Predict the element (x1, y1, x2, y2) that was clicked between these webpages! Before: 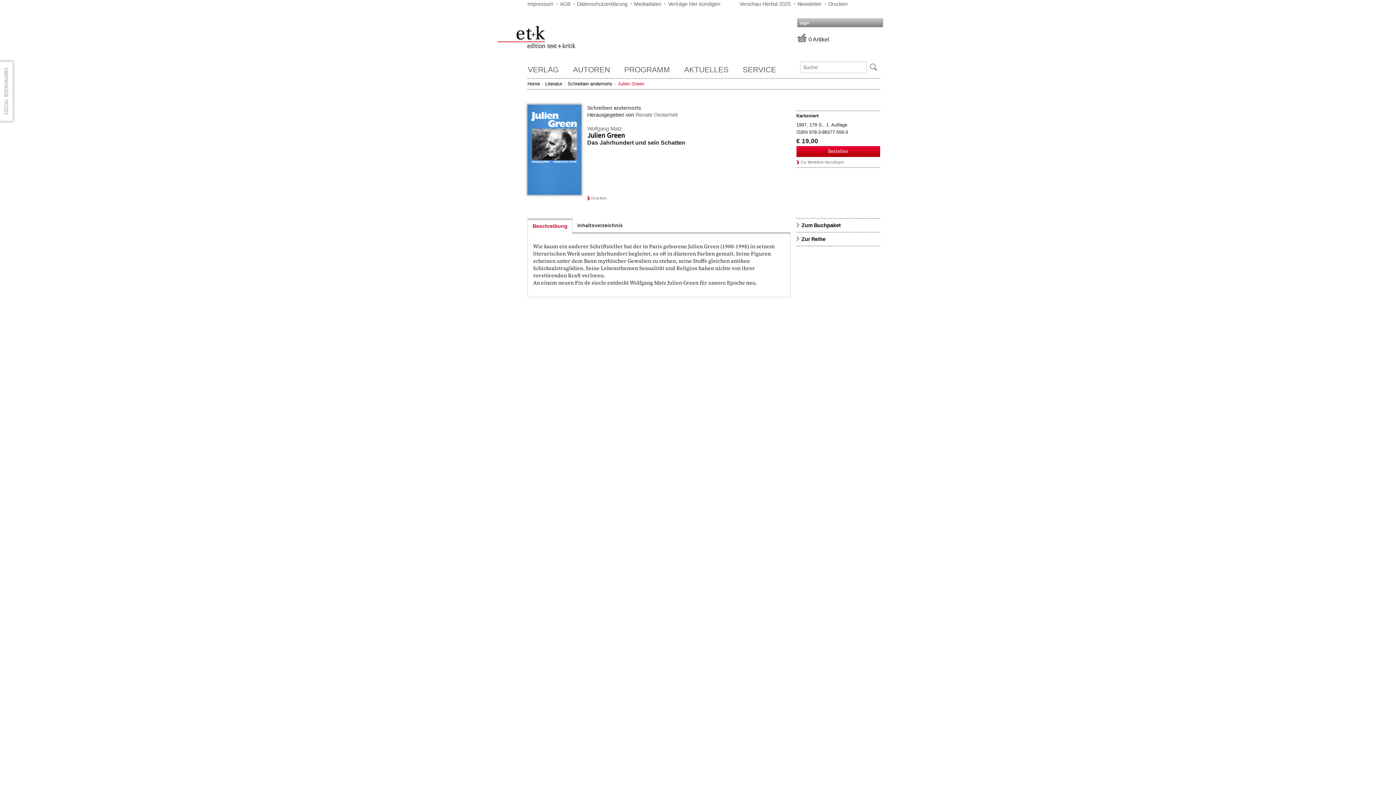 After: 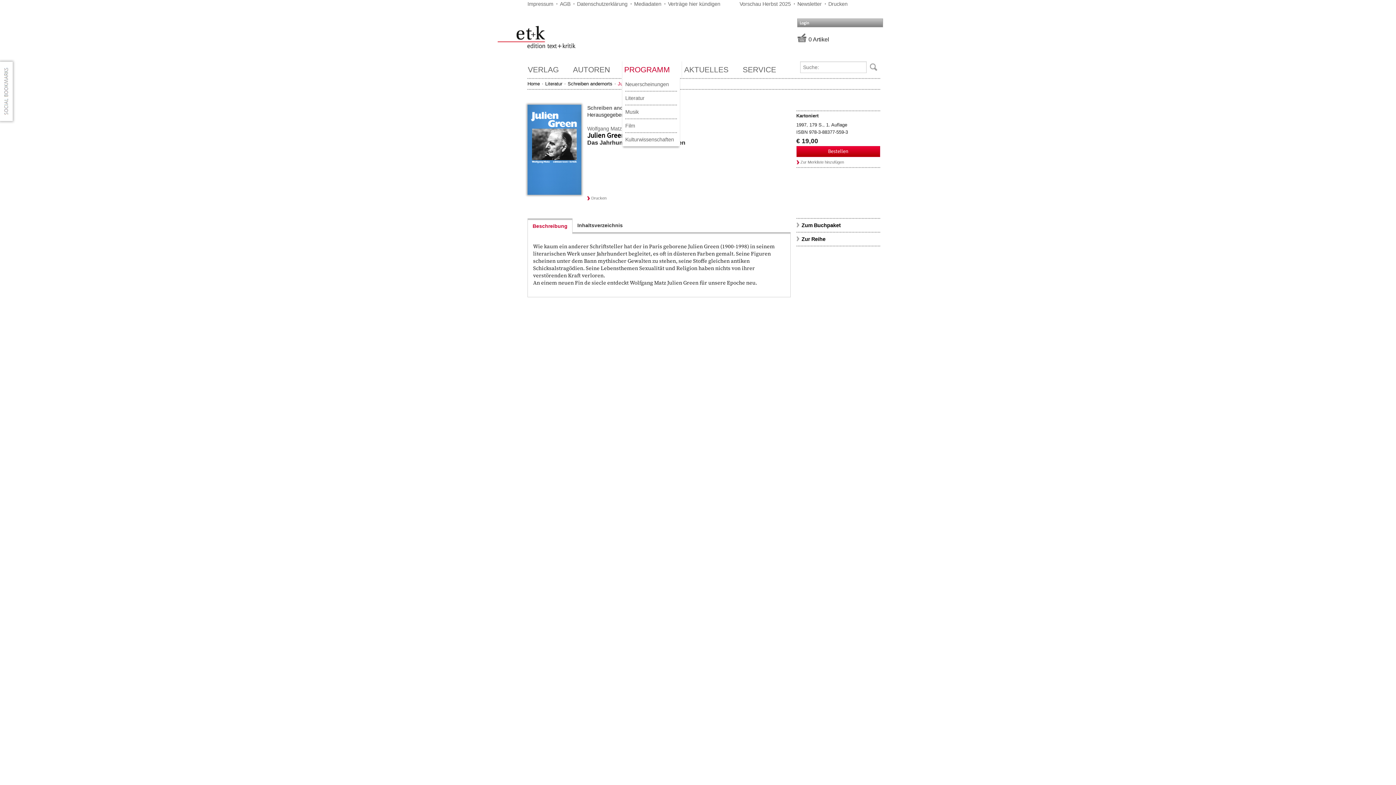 Action: bbox: (622, 61, 681, 77) label: PROGRAMM